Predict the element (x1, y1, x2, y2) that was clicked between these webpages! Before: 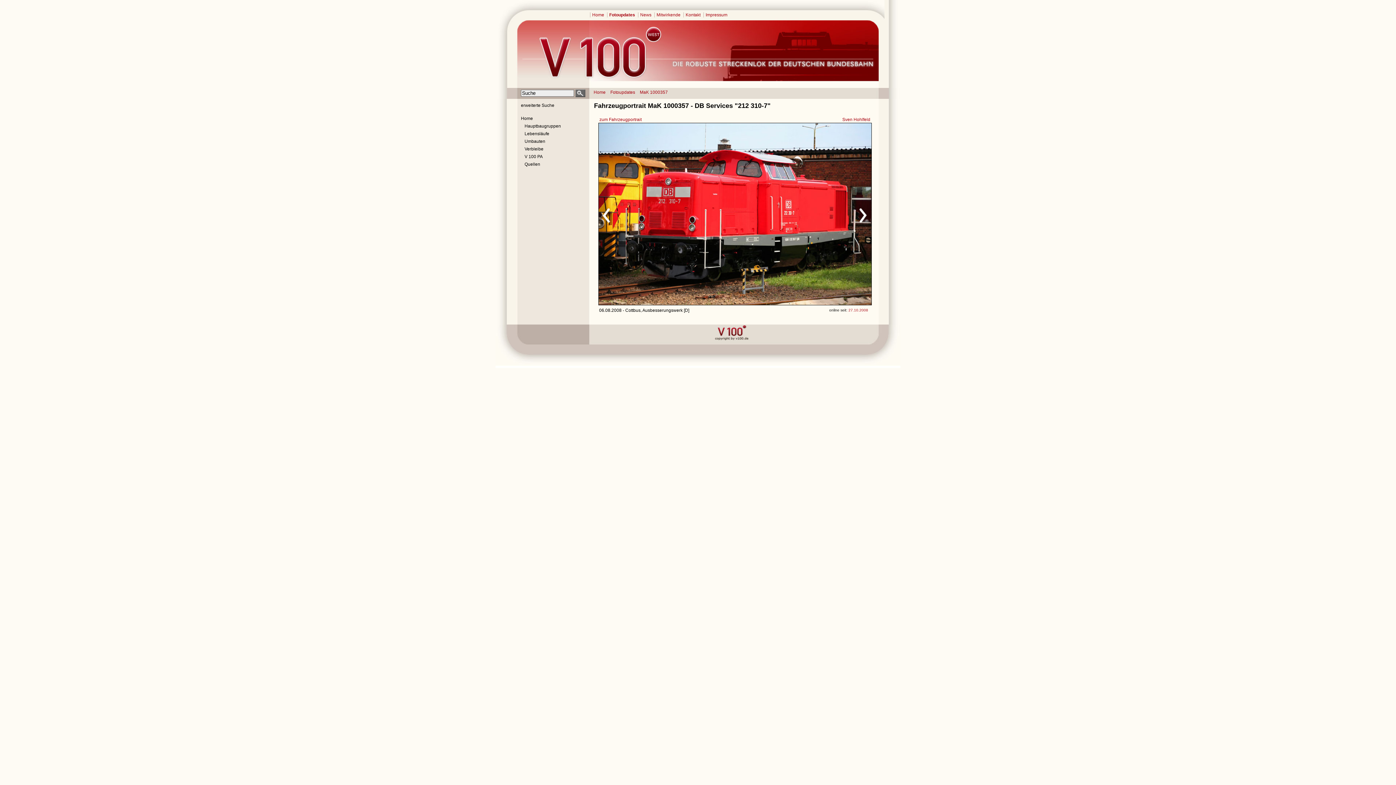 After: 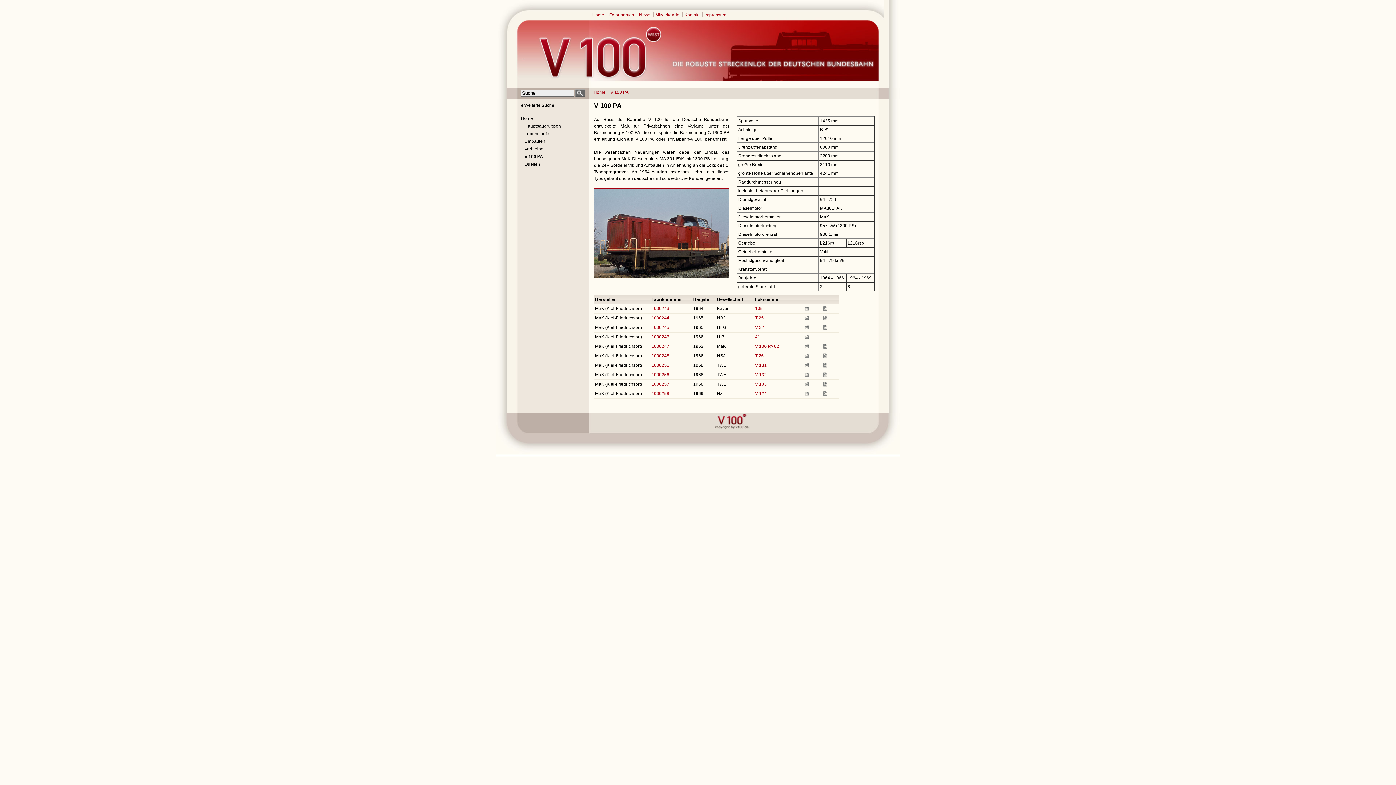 Action: label: V 100 PA bbox: (524, 153, 584, 159)